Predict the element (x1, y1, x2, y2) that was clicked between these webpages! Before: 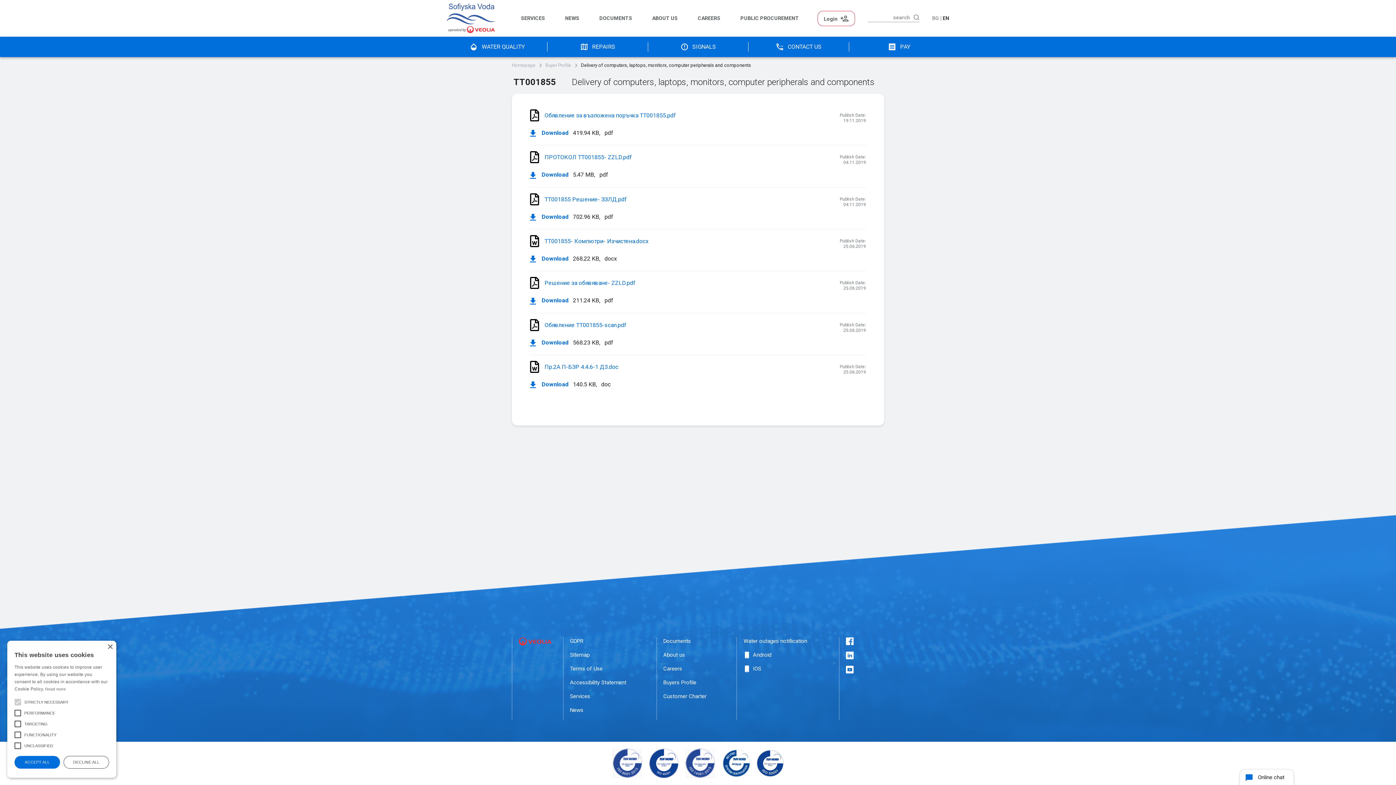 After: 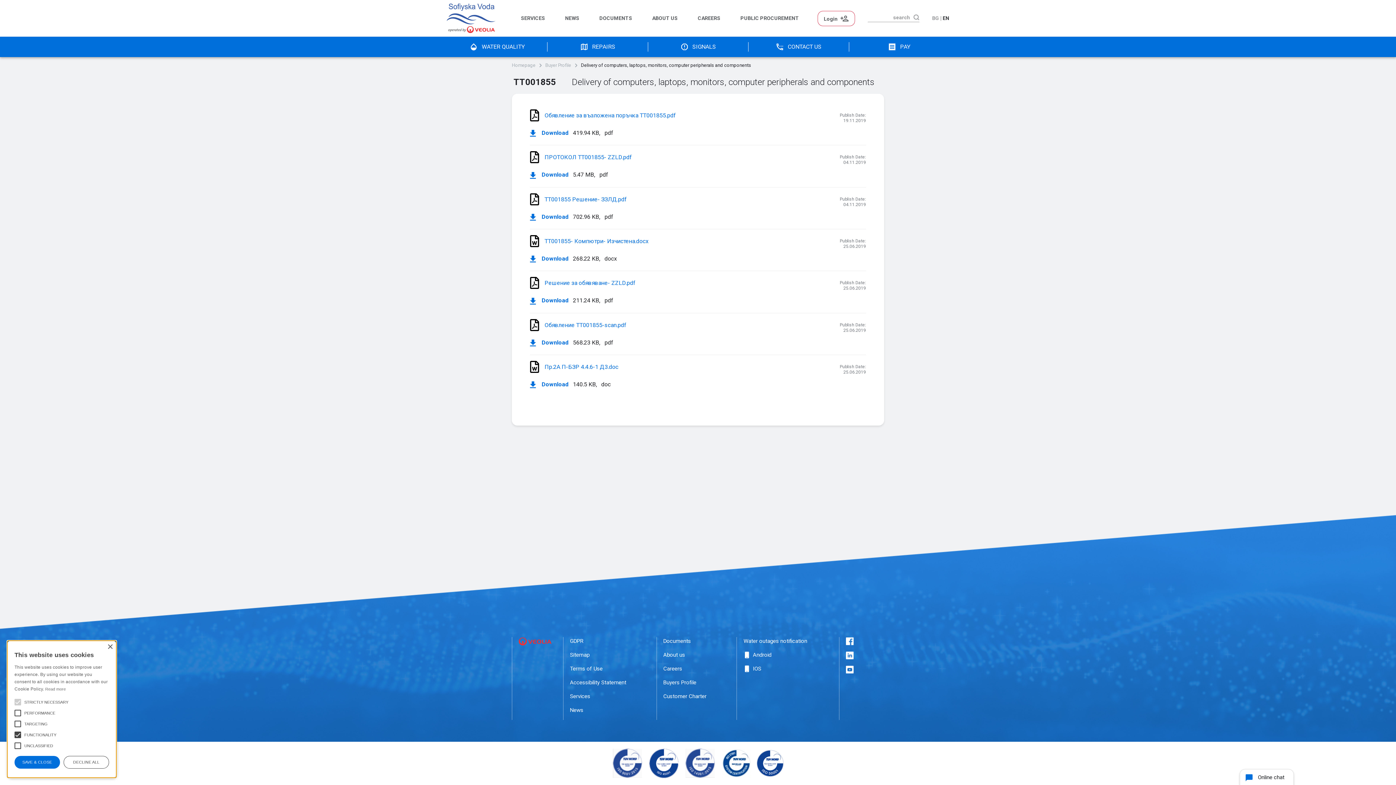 Action: bbox: (10, 728, 25, 742)